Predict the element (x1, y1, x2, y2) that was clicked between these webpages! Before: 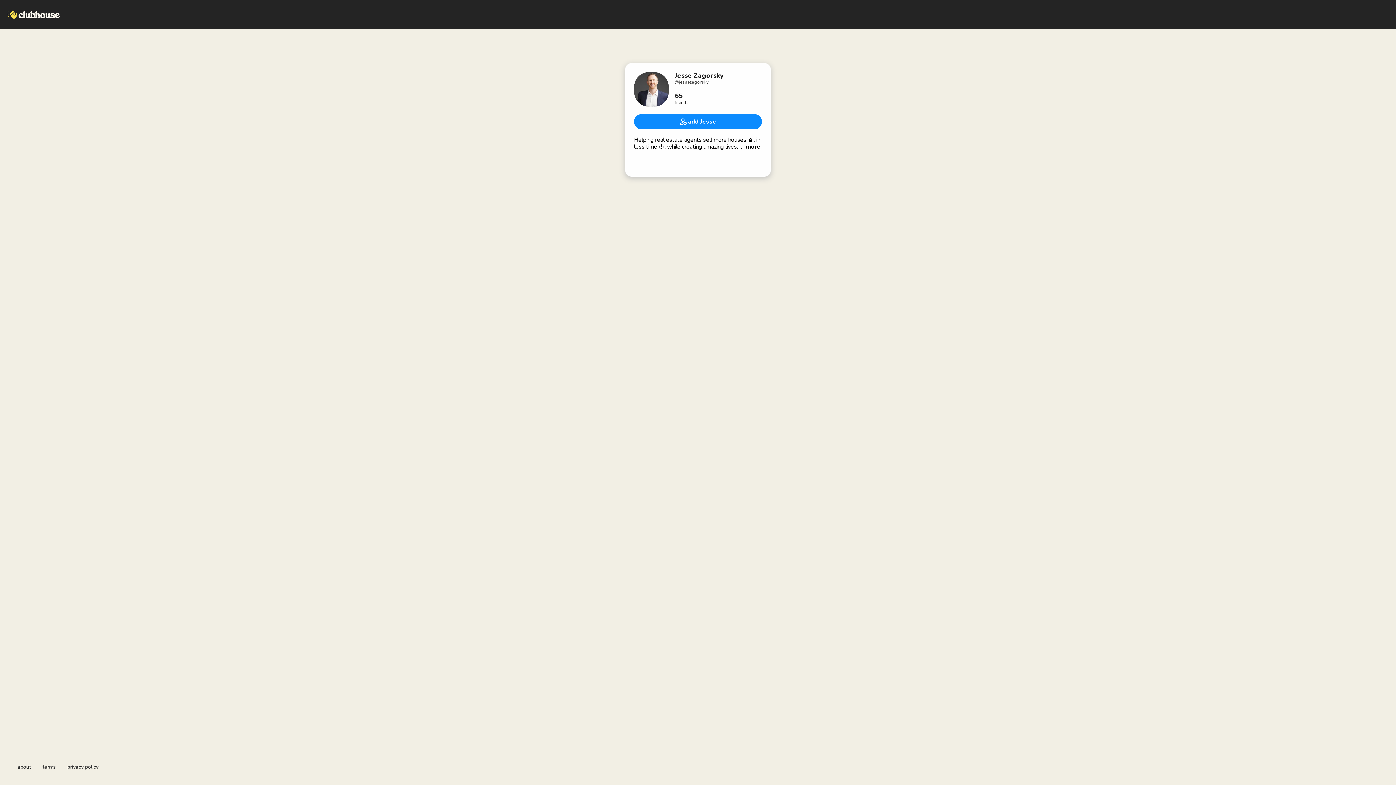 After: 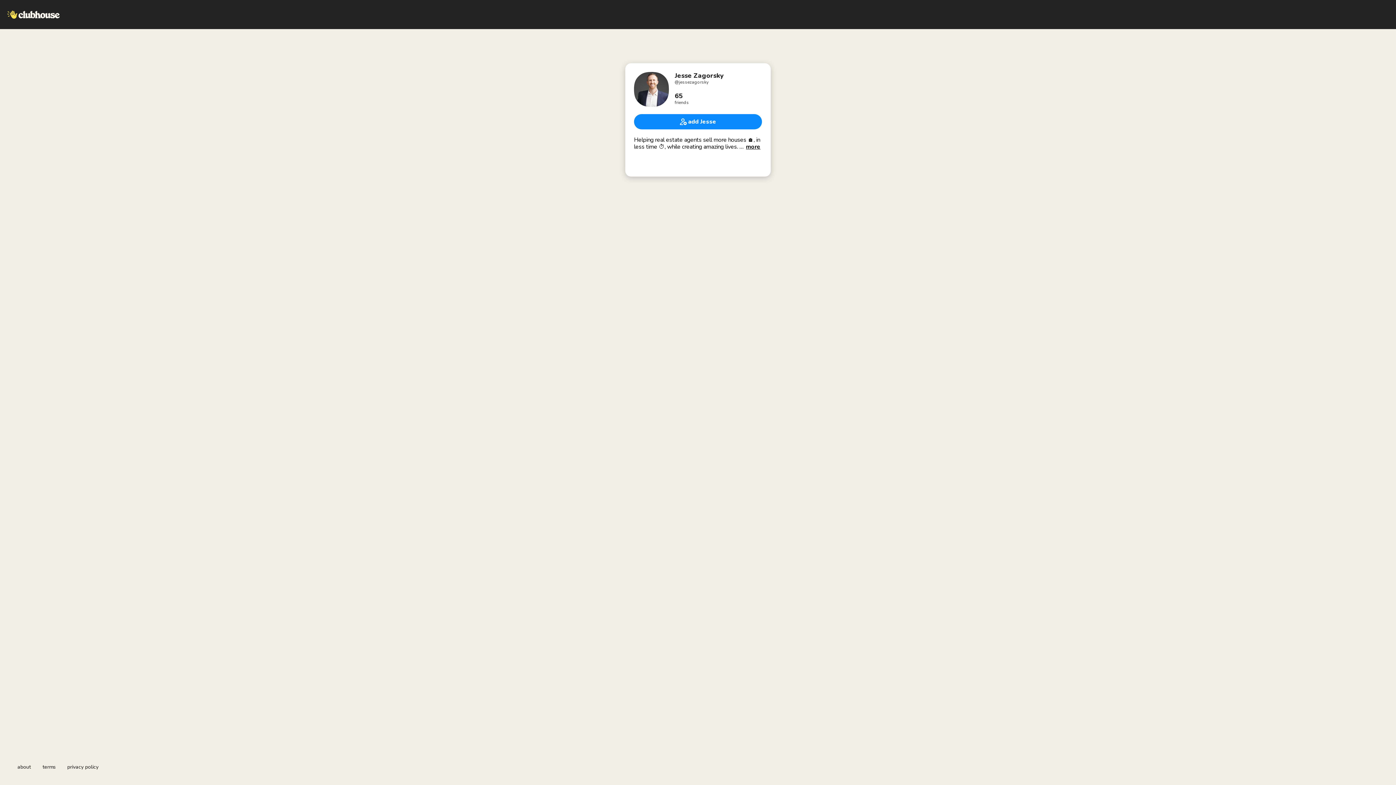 Action: bbox: (67, 764, 98, 770) label: privacy policy